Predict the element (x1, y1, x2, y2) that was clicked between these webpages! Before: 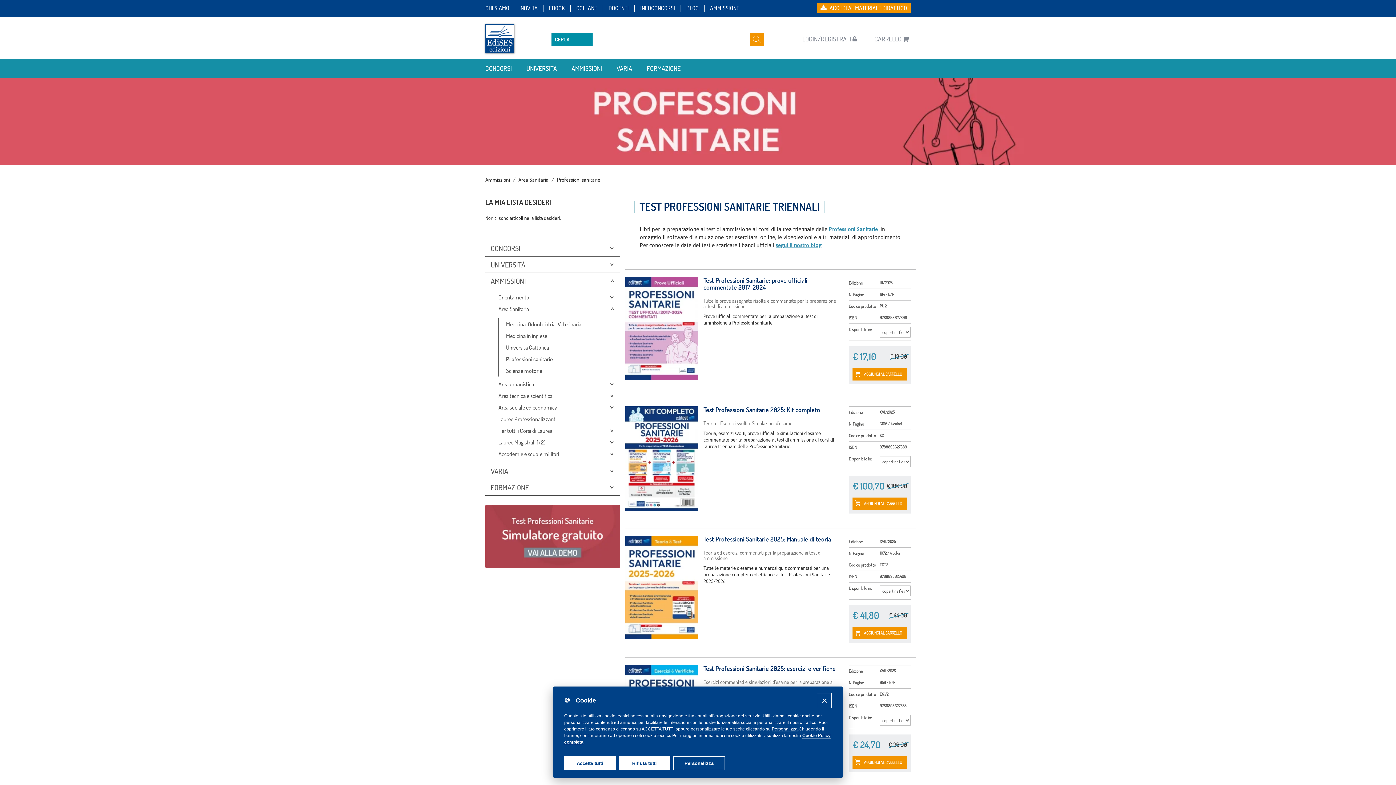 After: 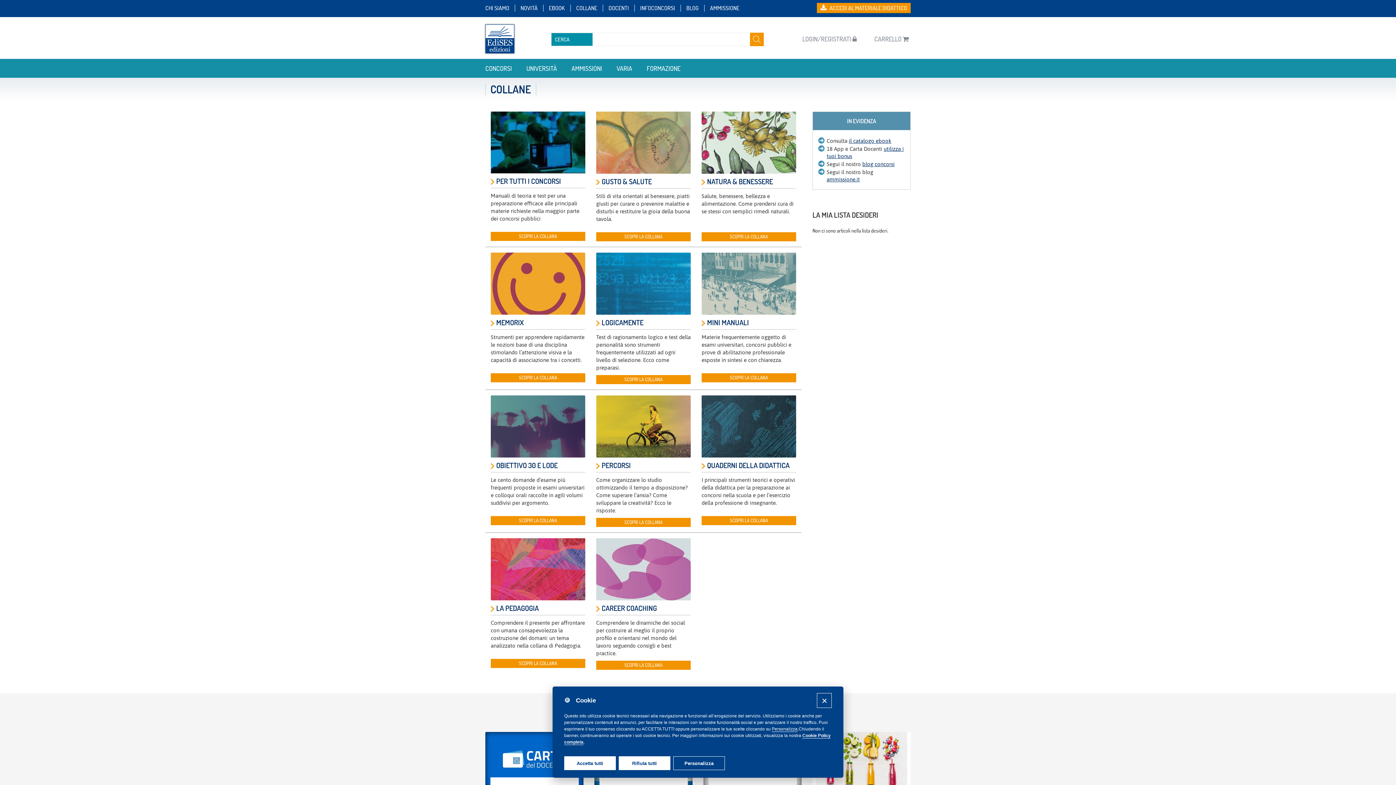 Action: label: COLLANE bbox: (576, 4, 597, 11)